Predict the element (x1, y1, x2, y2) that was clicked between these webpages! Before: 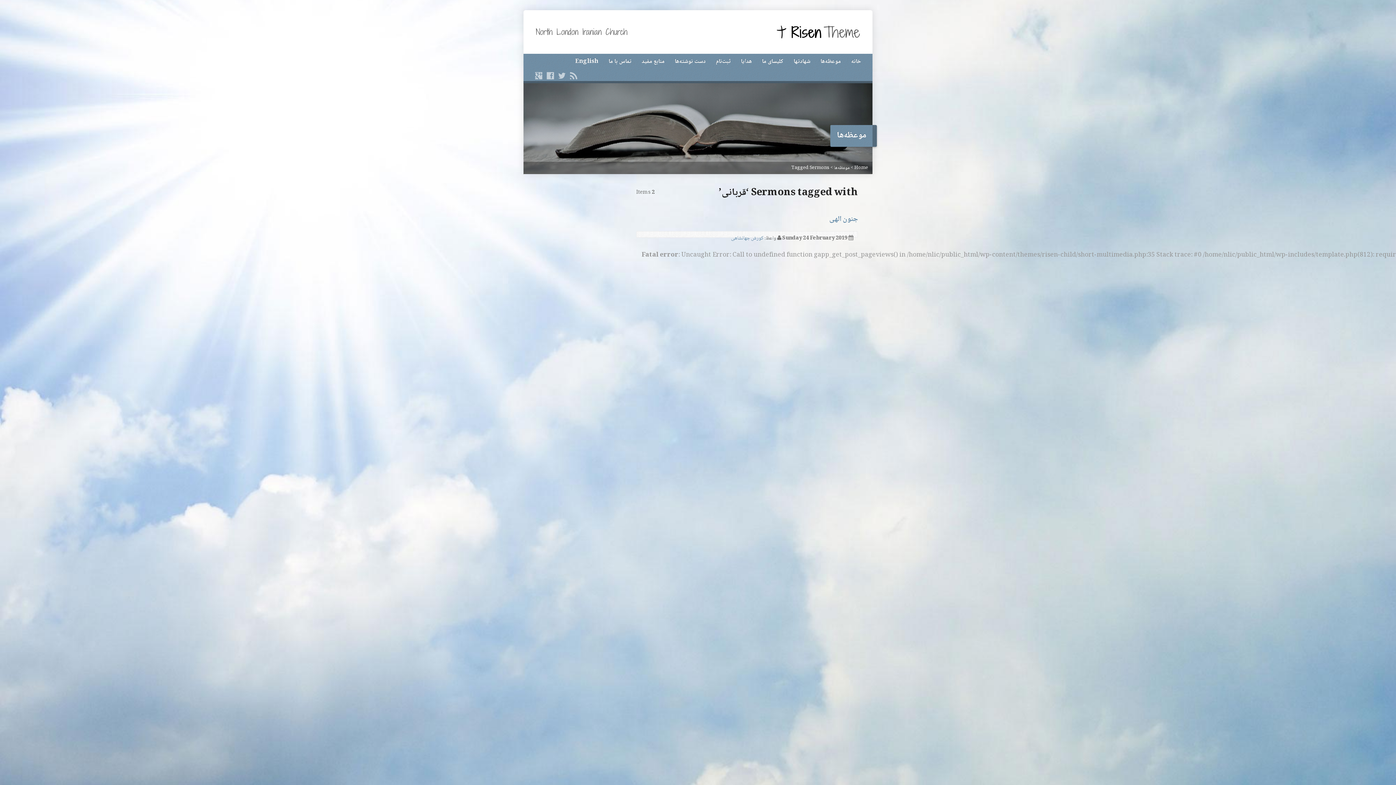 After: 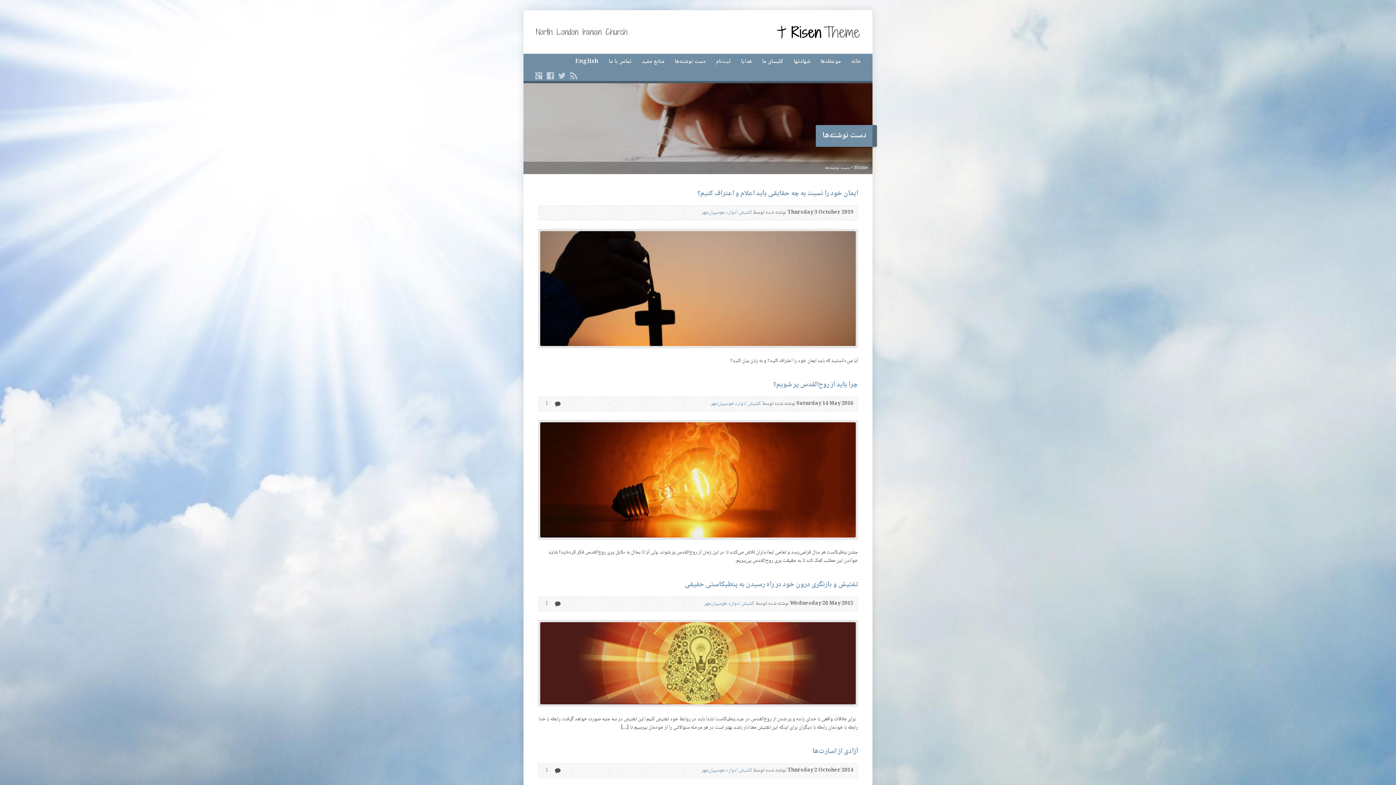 Action: label: دست نوشته‌ها bbox: (674, 56, 705, 67)